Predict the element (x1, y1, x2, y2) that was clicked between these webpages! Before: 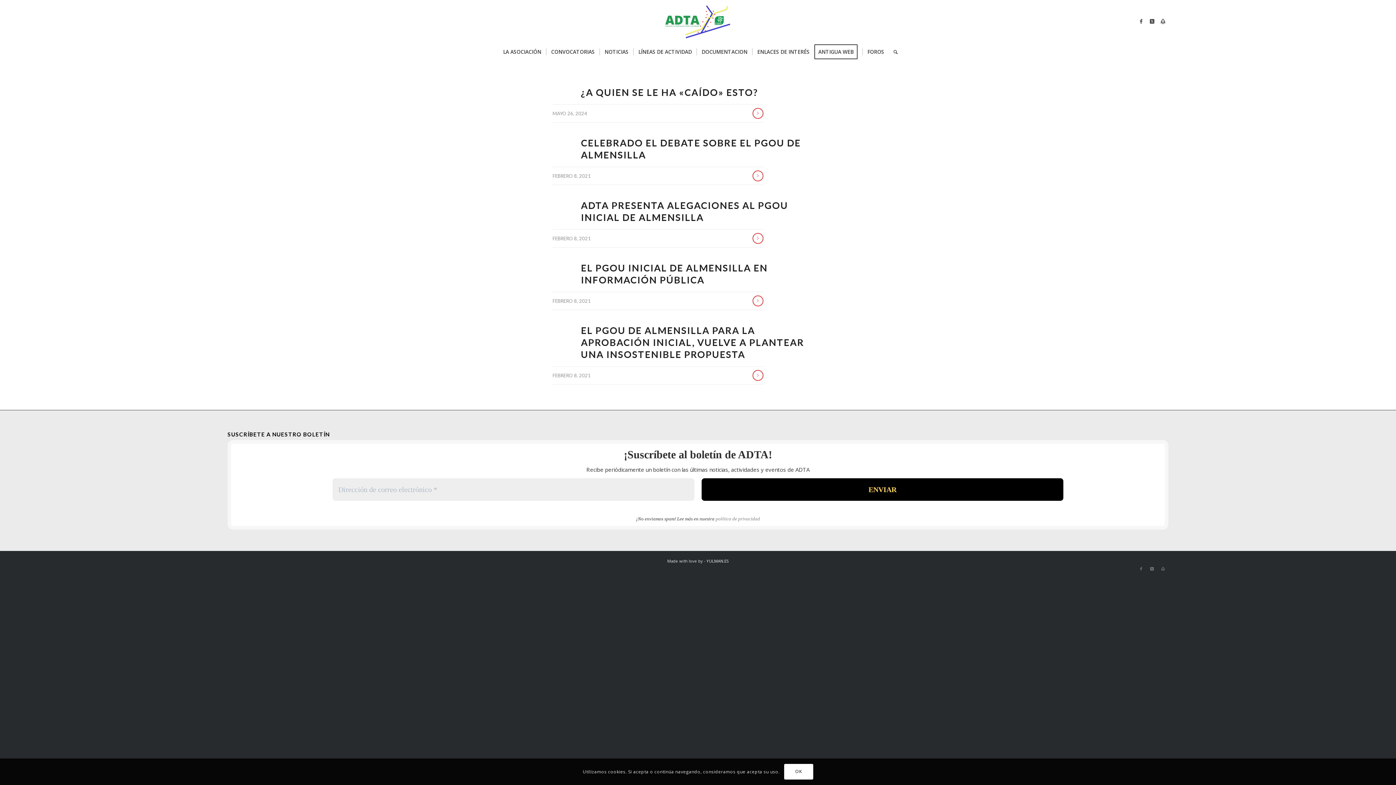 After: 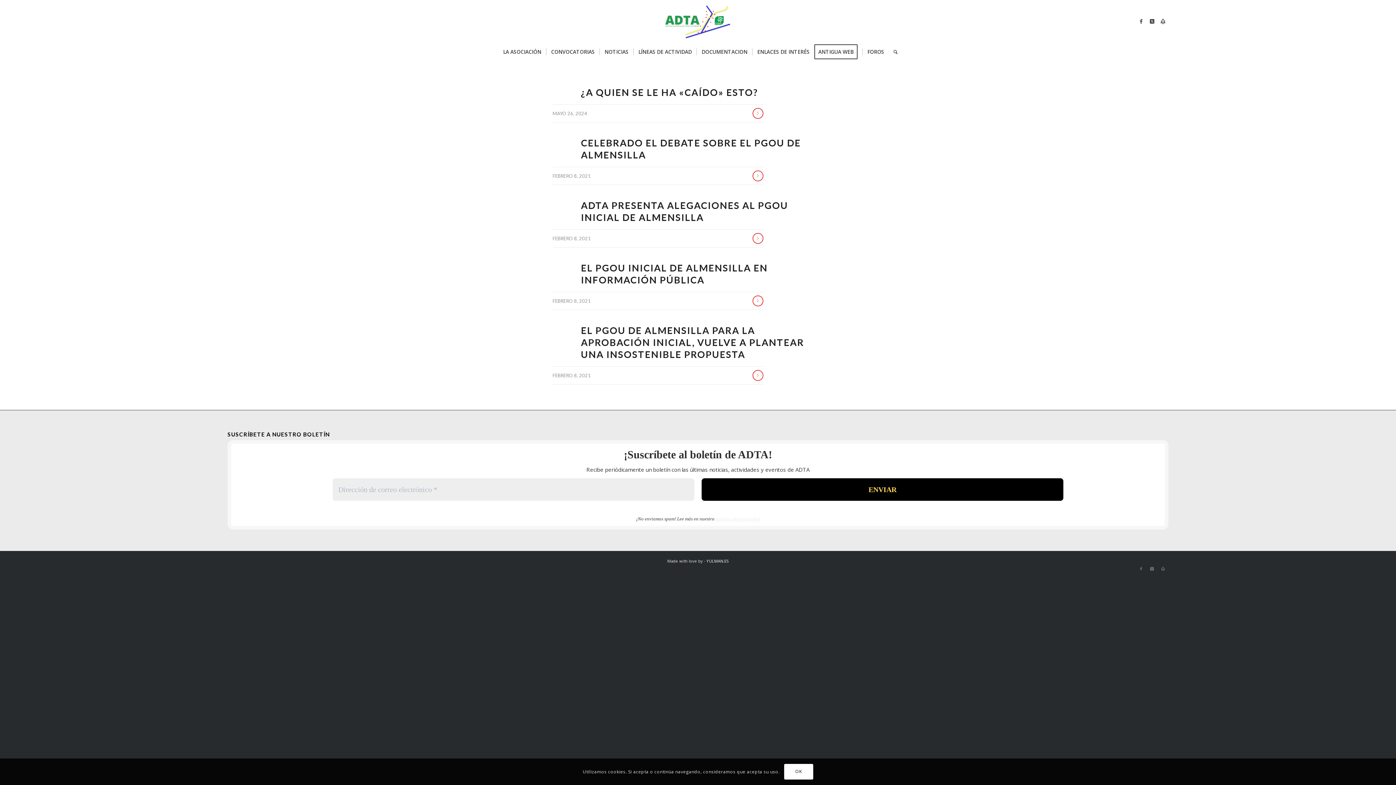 Action: bbox: (715, 516, 760, 521) label: política de privacidad